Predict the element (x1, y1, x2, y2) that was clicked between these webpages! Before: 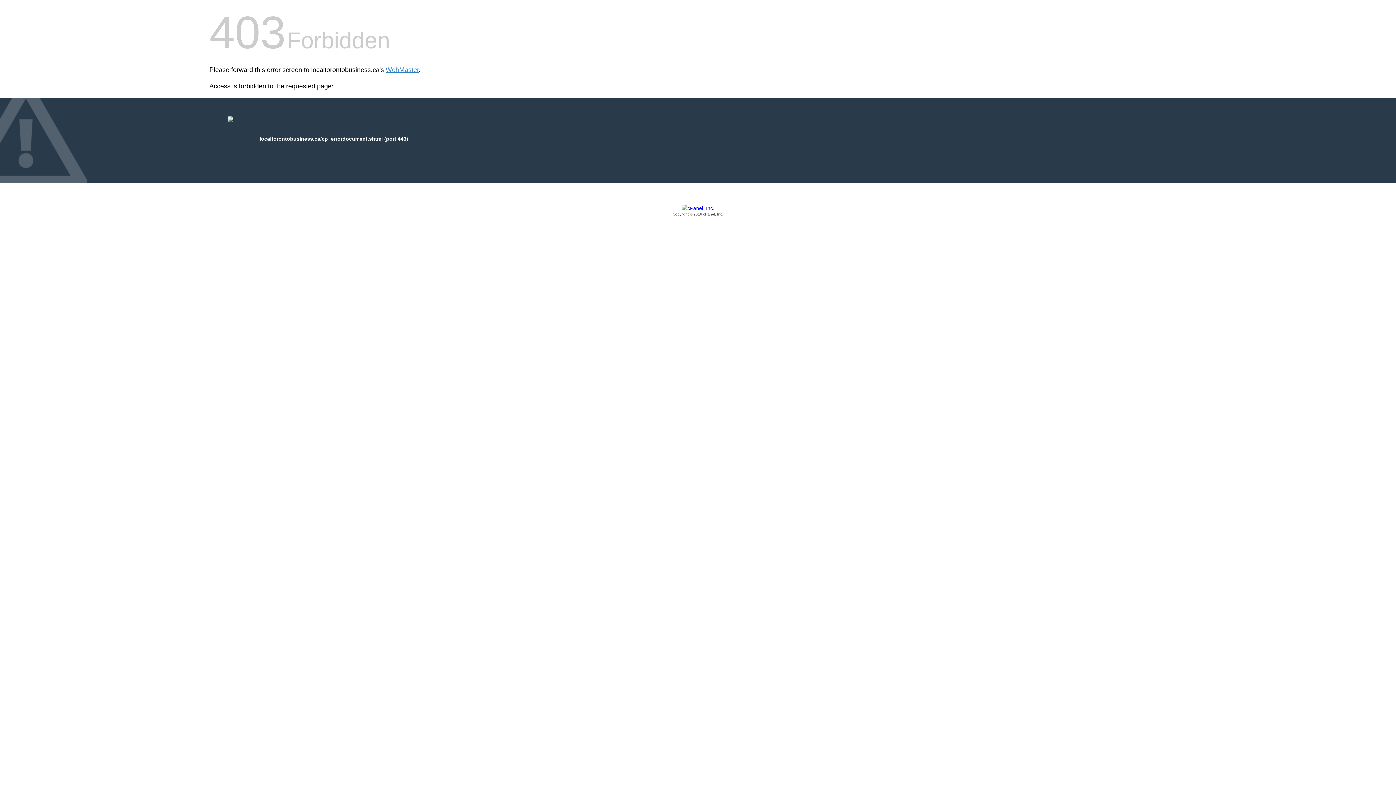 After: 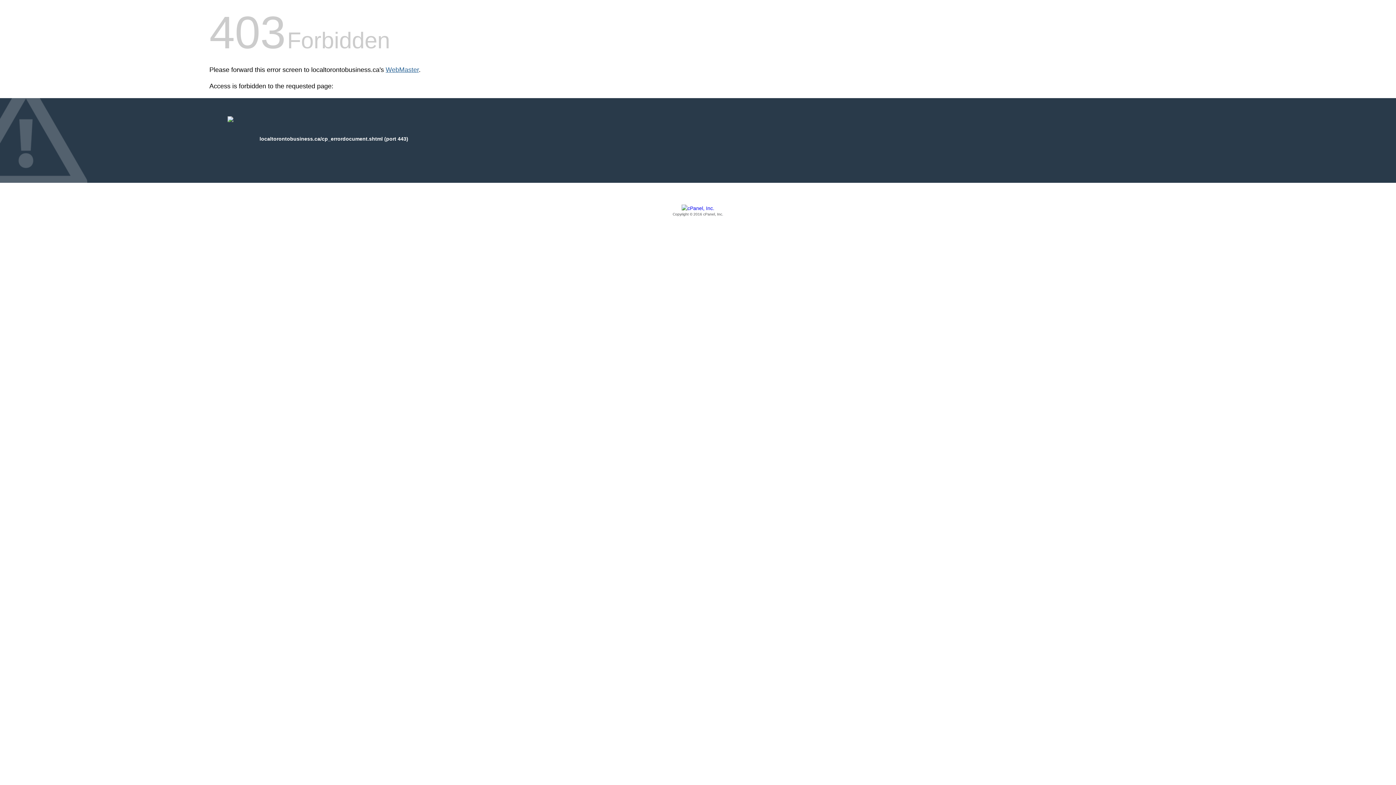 Action: bbox: (385, 66, 418, 73) label: WebMaster